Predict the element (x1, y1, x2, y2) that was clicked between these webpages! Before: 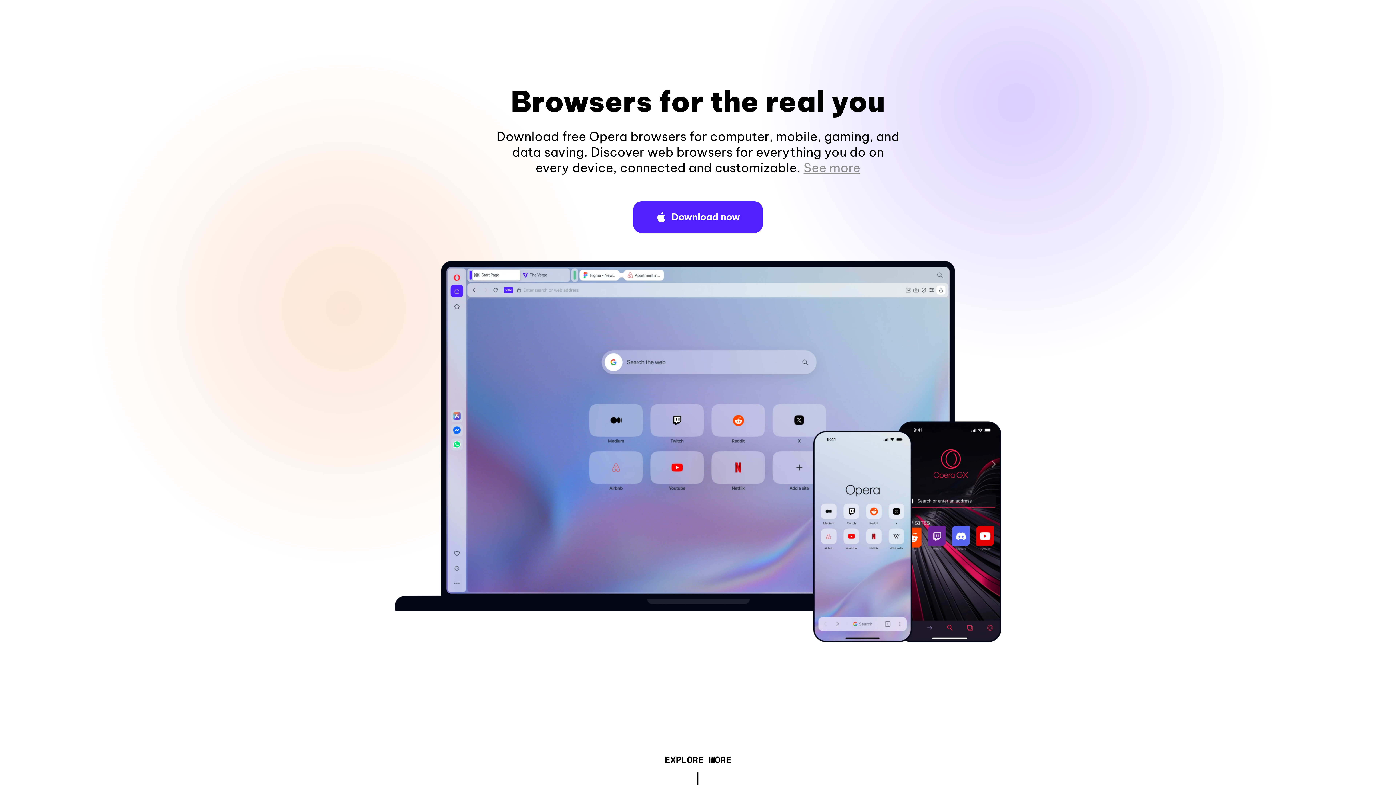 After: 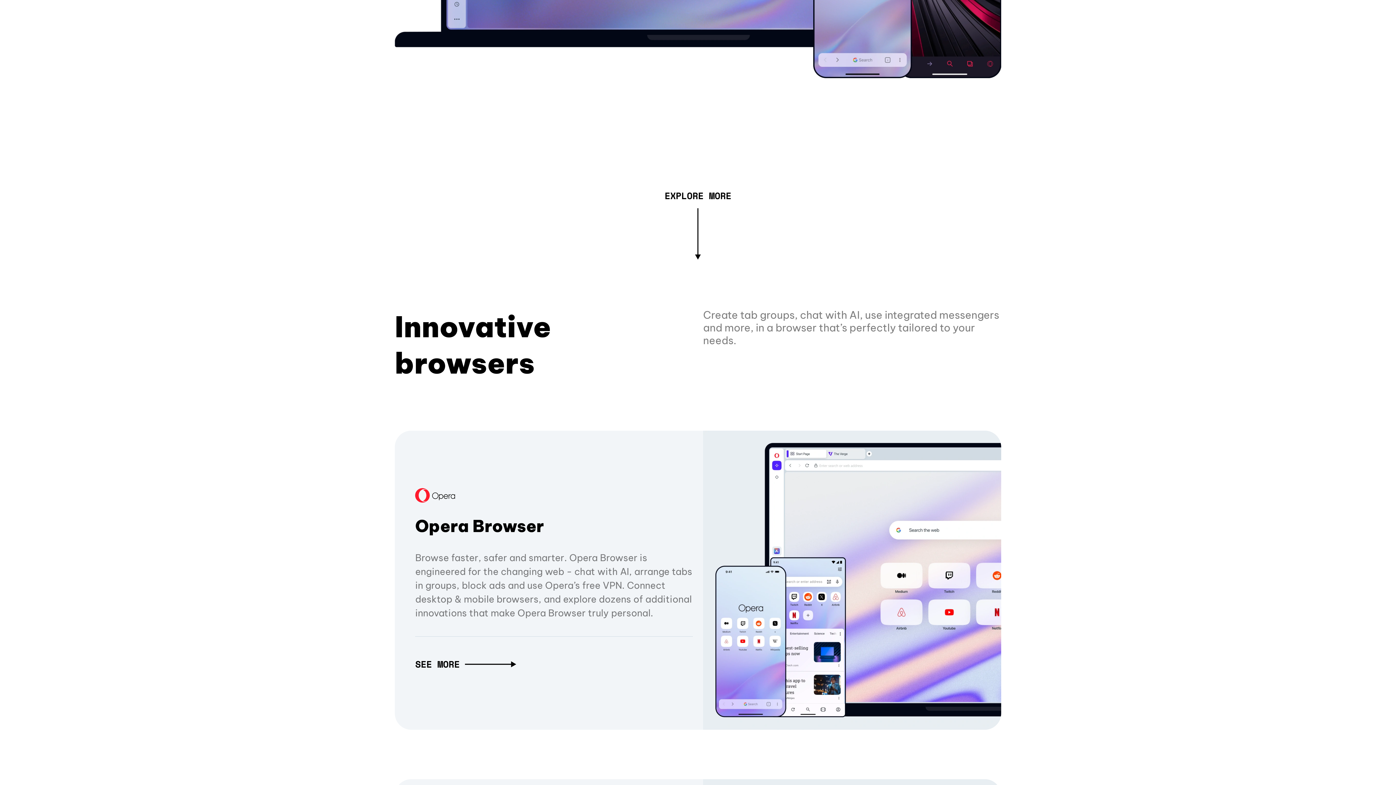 Action: label: See more bbox: (803, 160, 860, 175)